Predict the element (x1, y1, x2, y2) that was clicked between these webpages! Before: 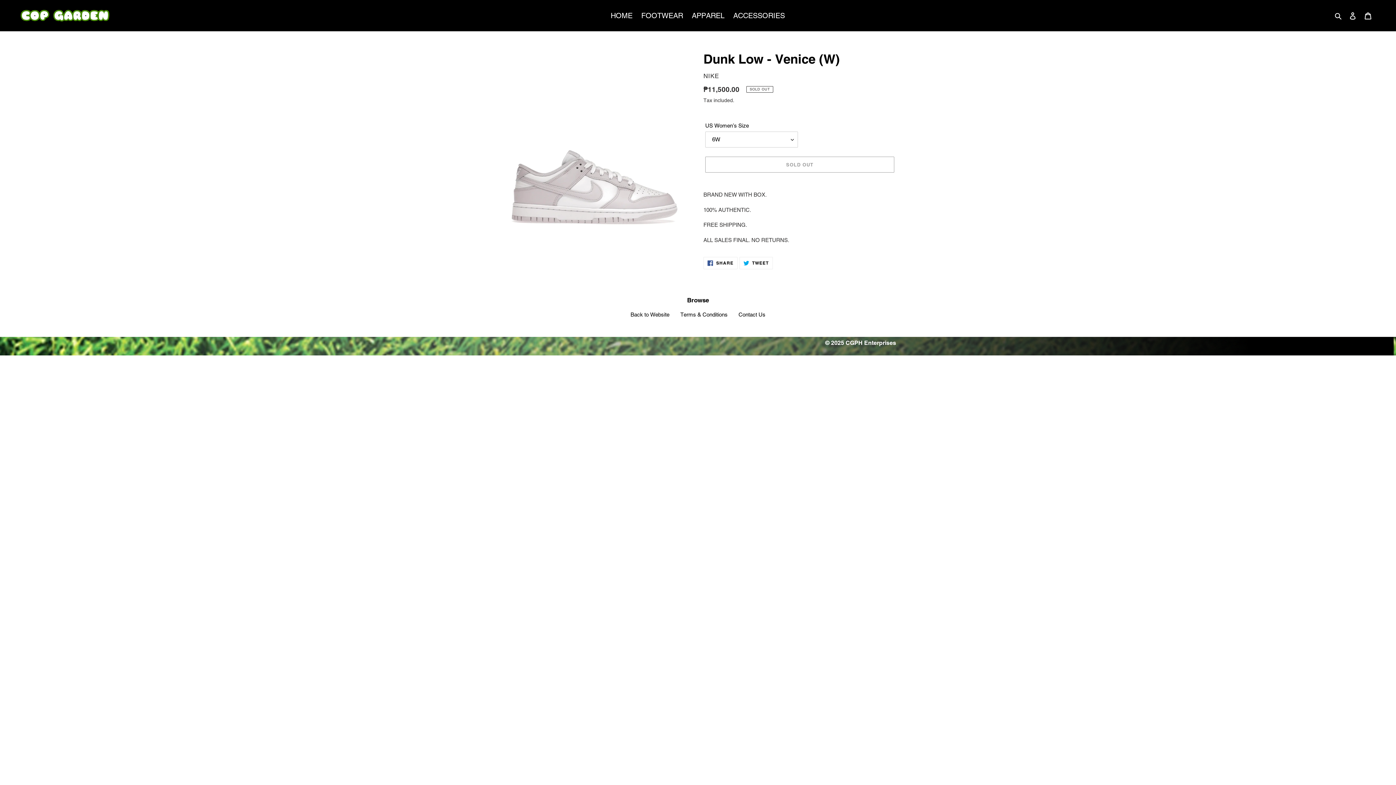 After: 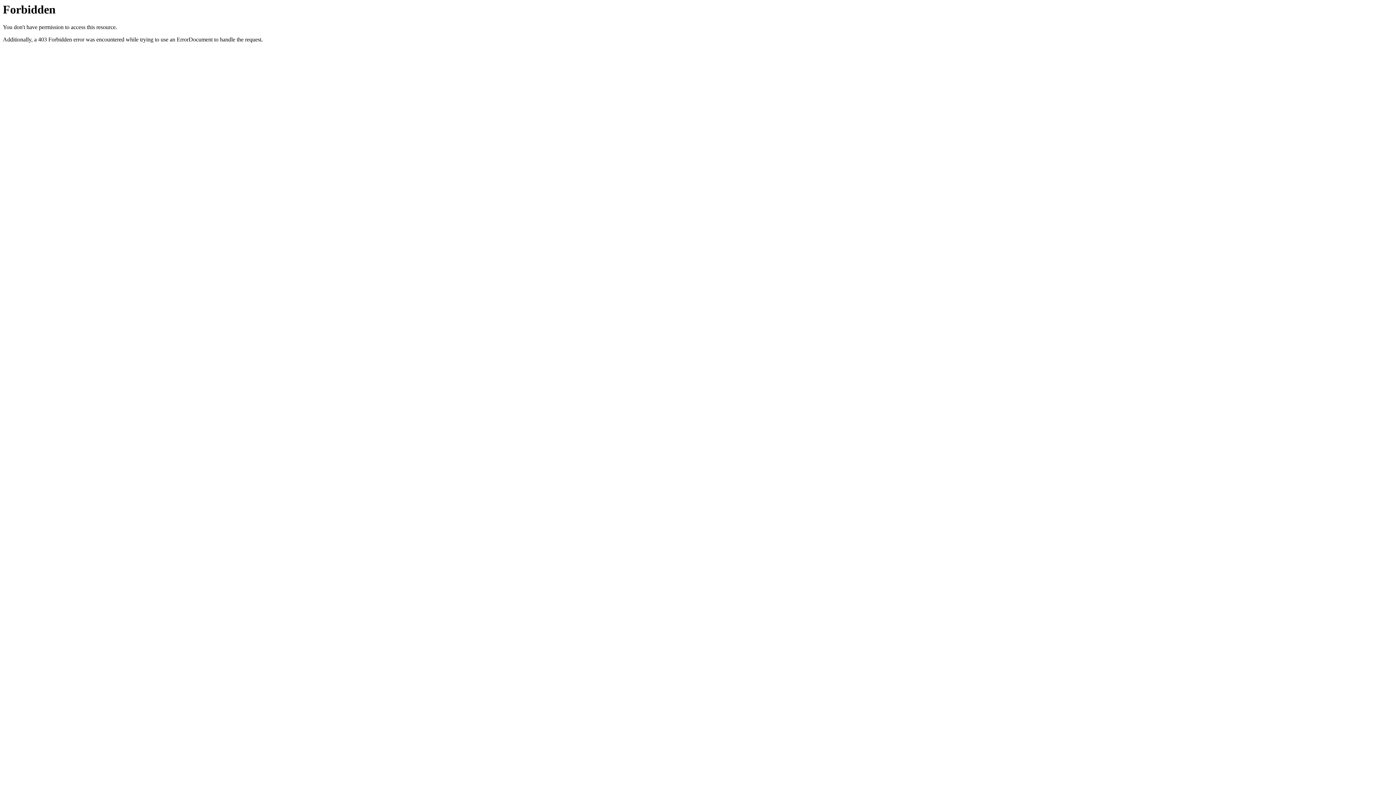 Action: bbox: (20, 8, 358, 22)